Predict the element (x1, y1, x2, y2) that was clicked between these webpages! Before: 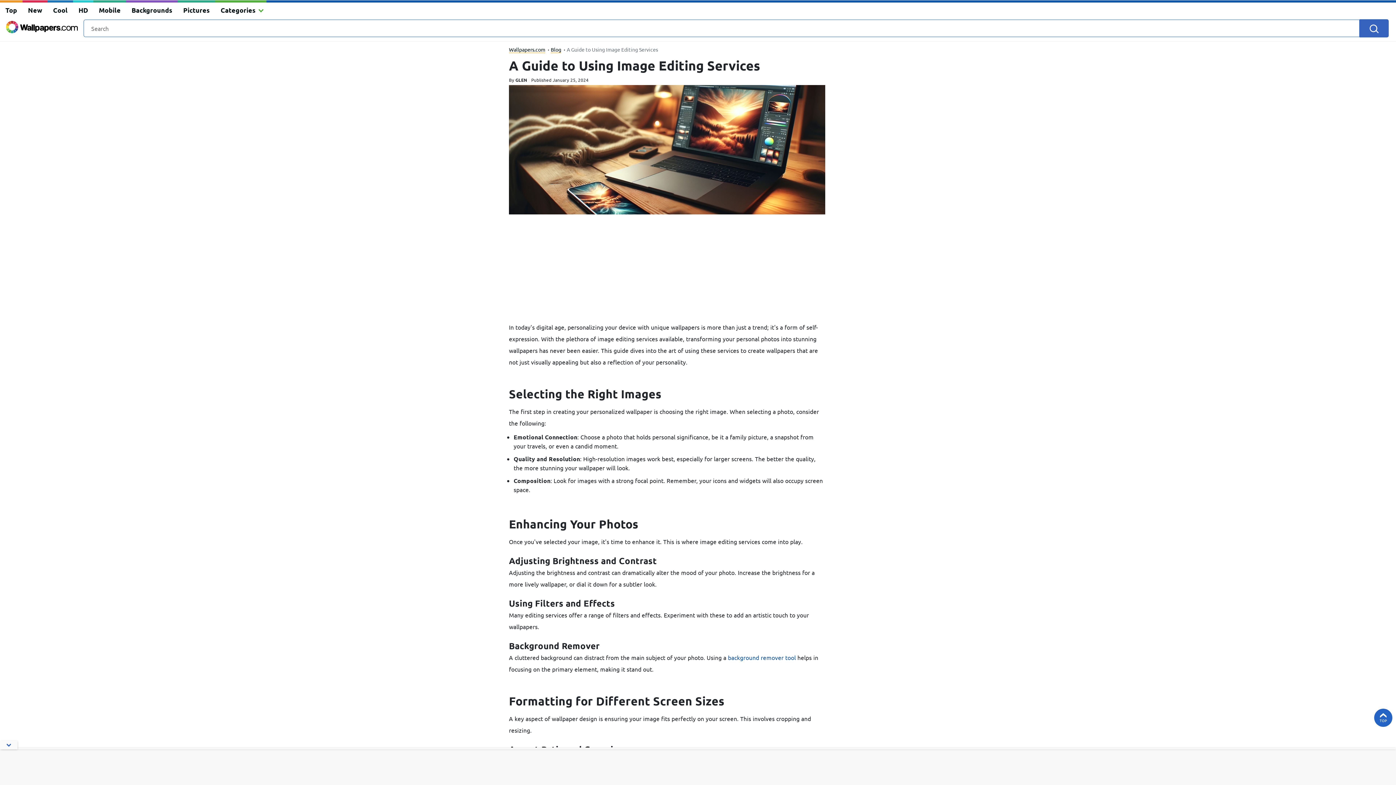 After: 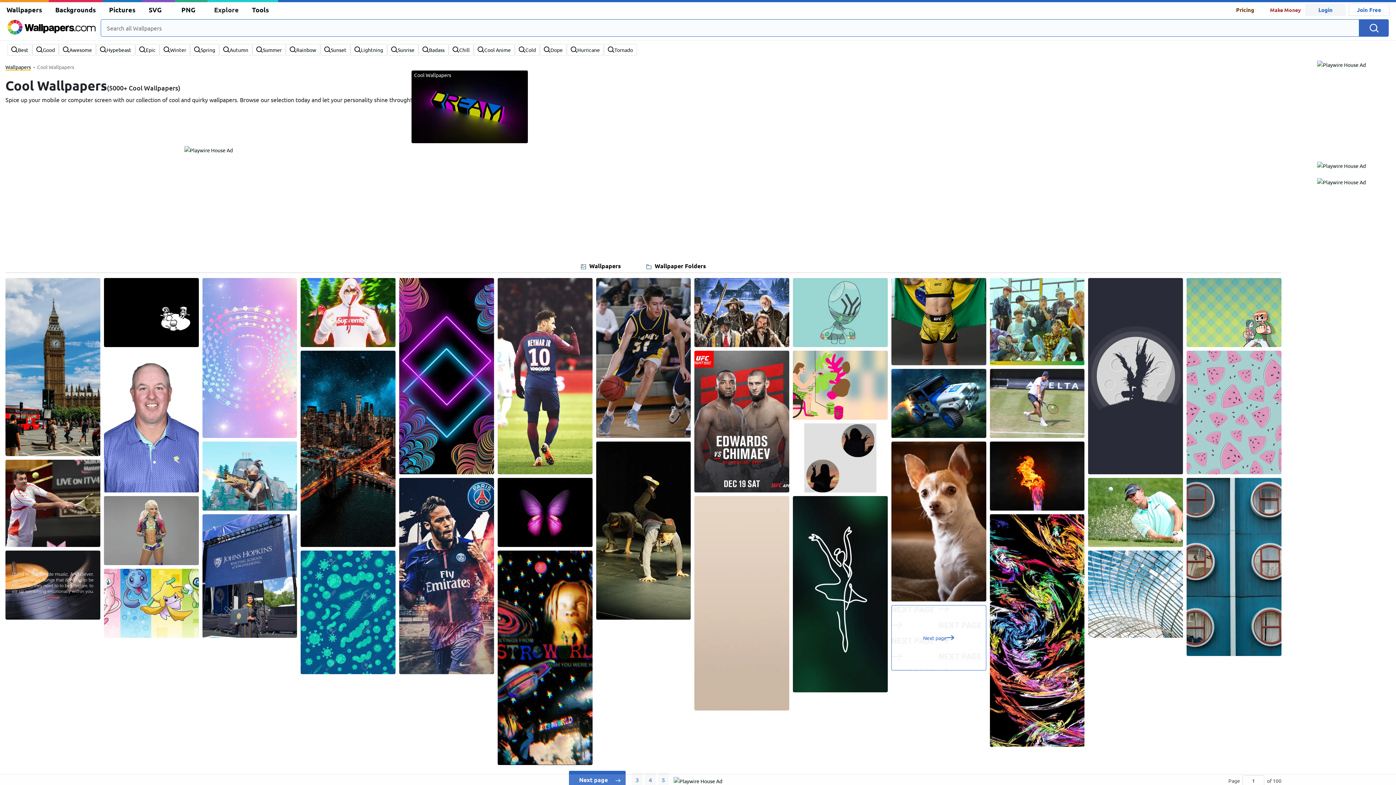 Action: bbox: (47, 2, 73, 17) label: Cool